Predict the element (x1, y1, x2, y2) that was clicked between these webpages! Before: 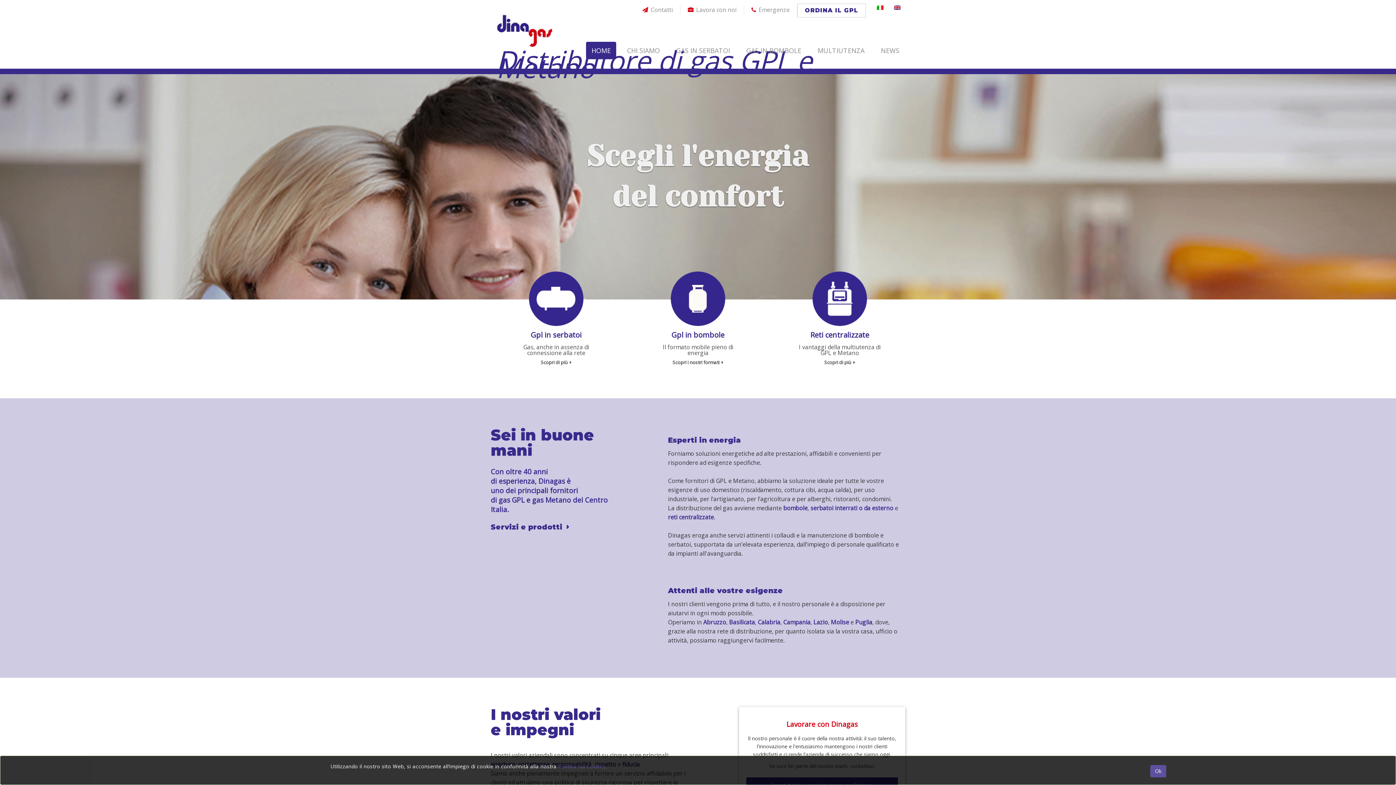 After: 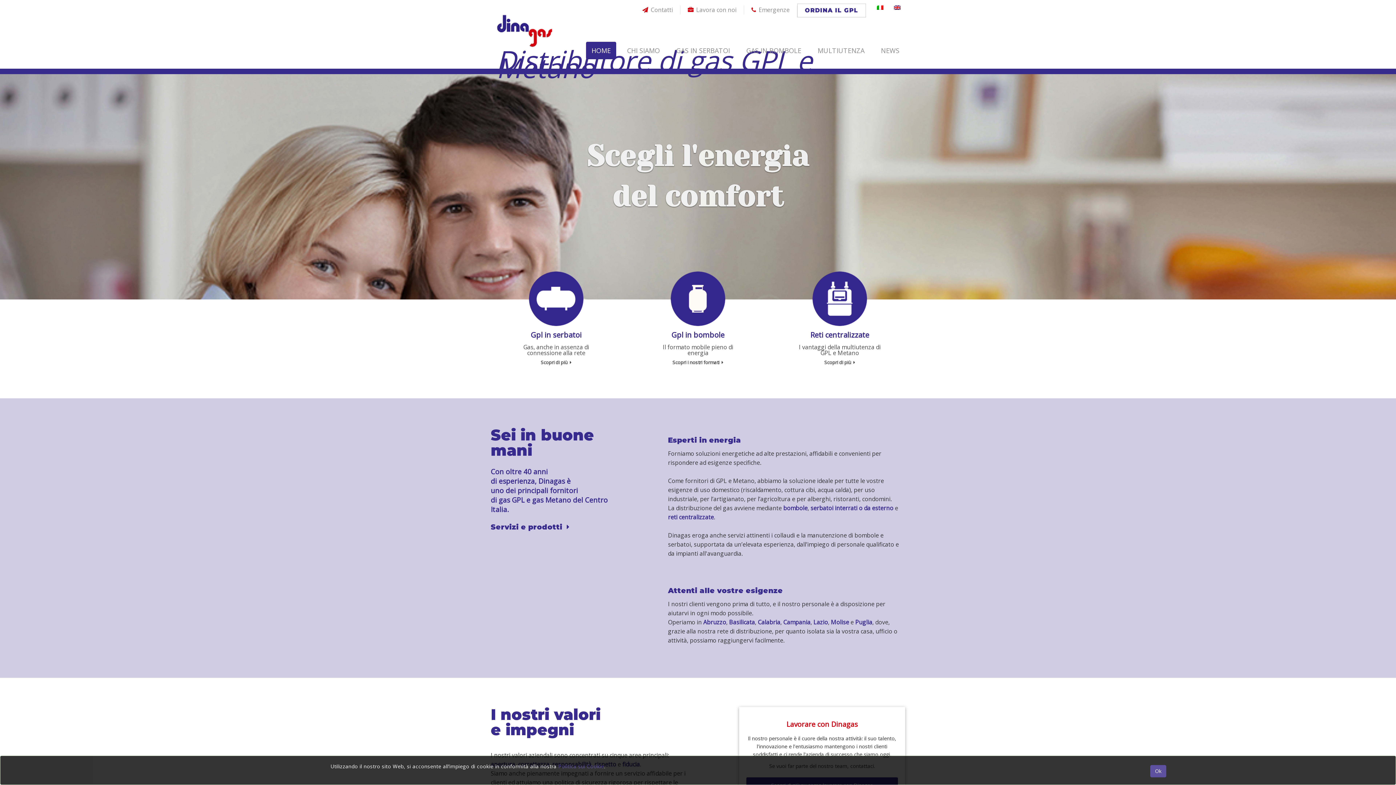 Action: label: HOME bbox: (586, 41, 616, 59)